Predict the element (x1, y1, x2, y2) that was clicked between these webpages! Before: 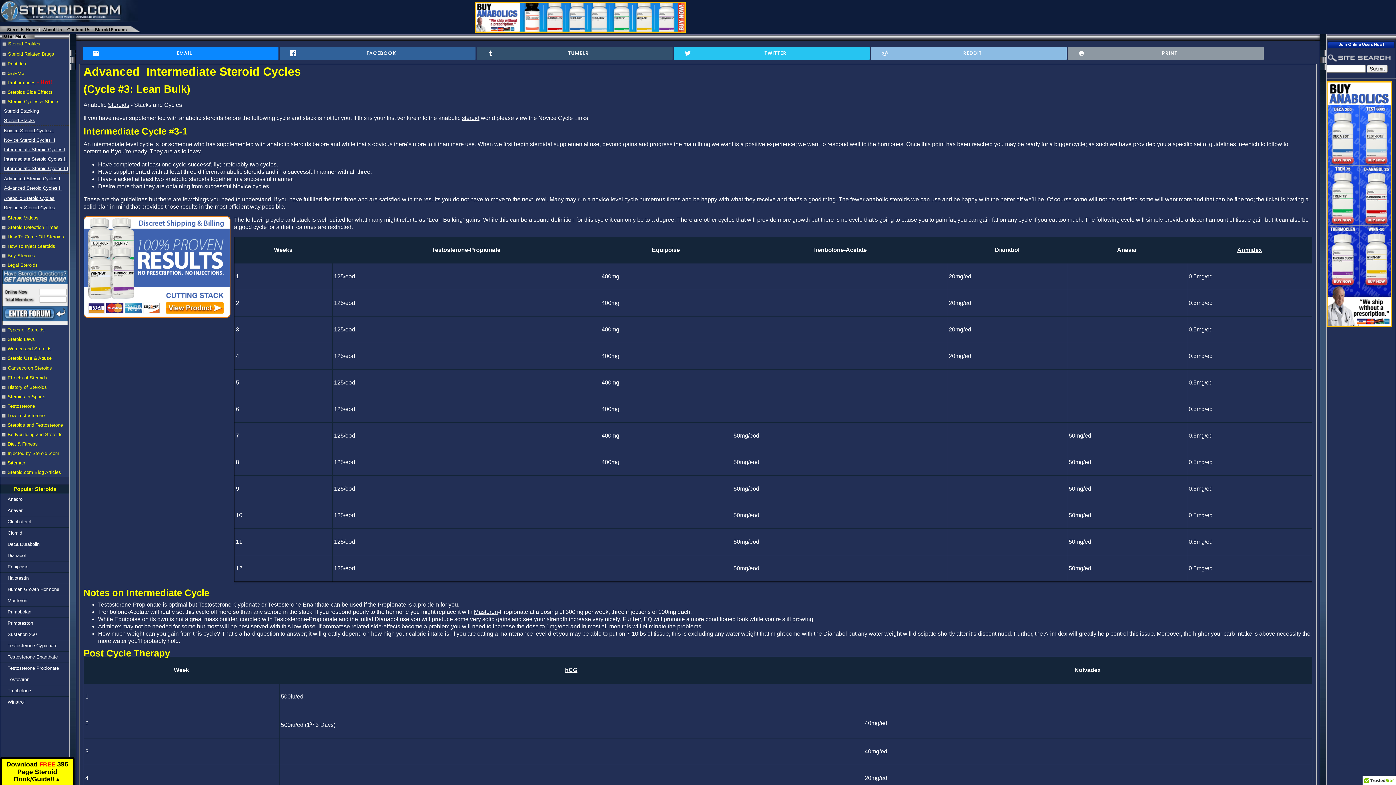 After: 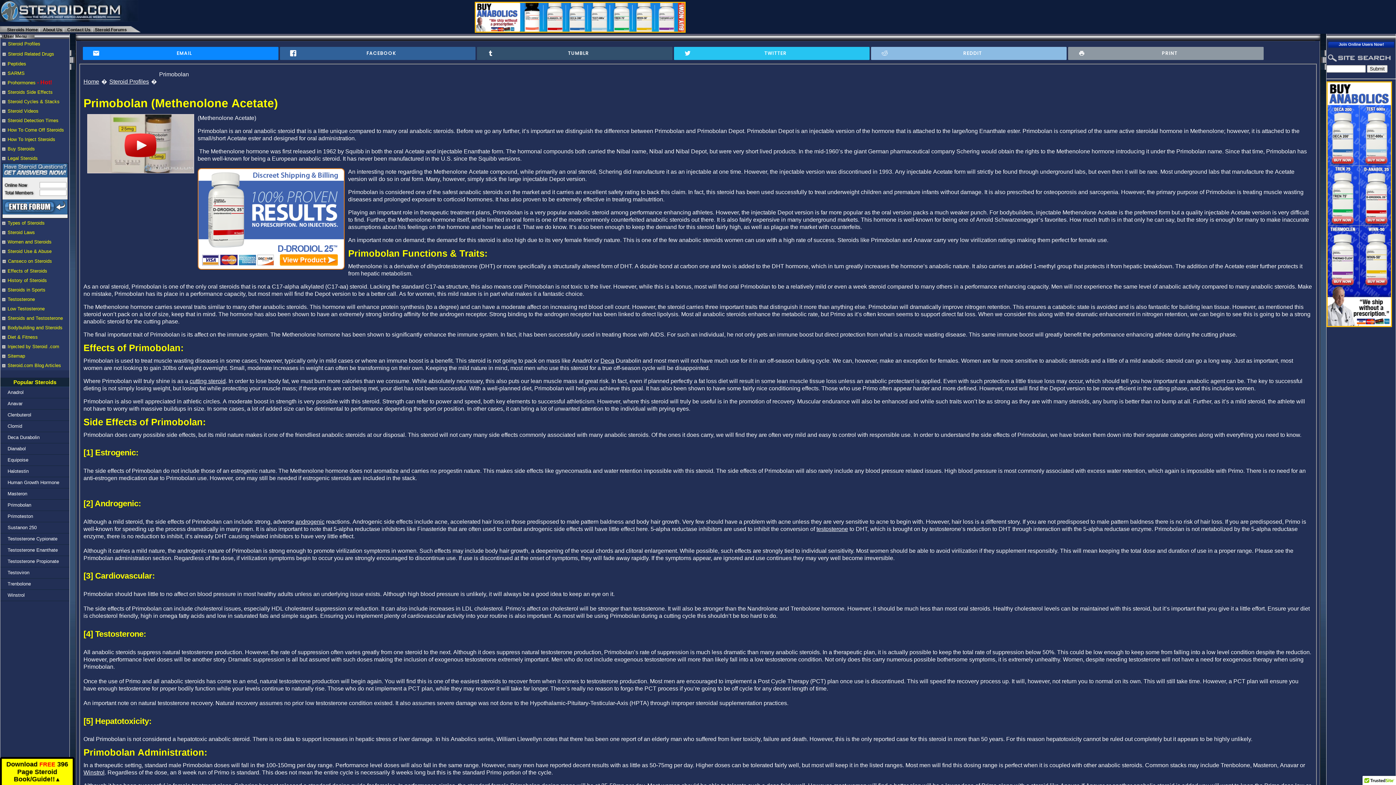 Action: label: Primobolan bbox: (0, 606, 69, 618)